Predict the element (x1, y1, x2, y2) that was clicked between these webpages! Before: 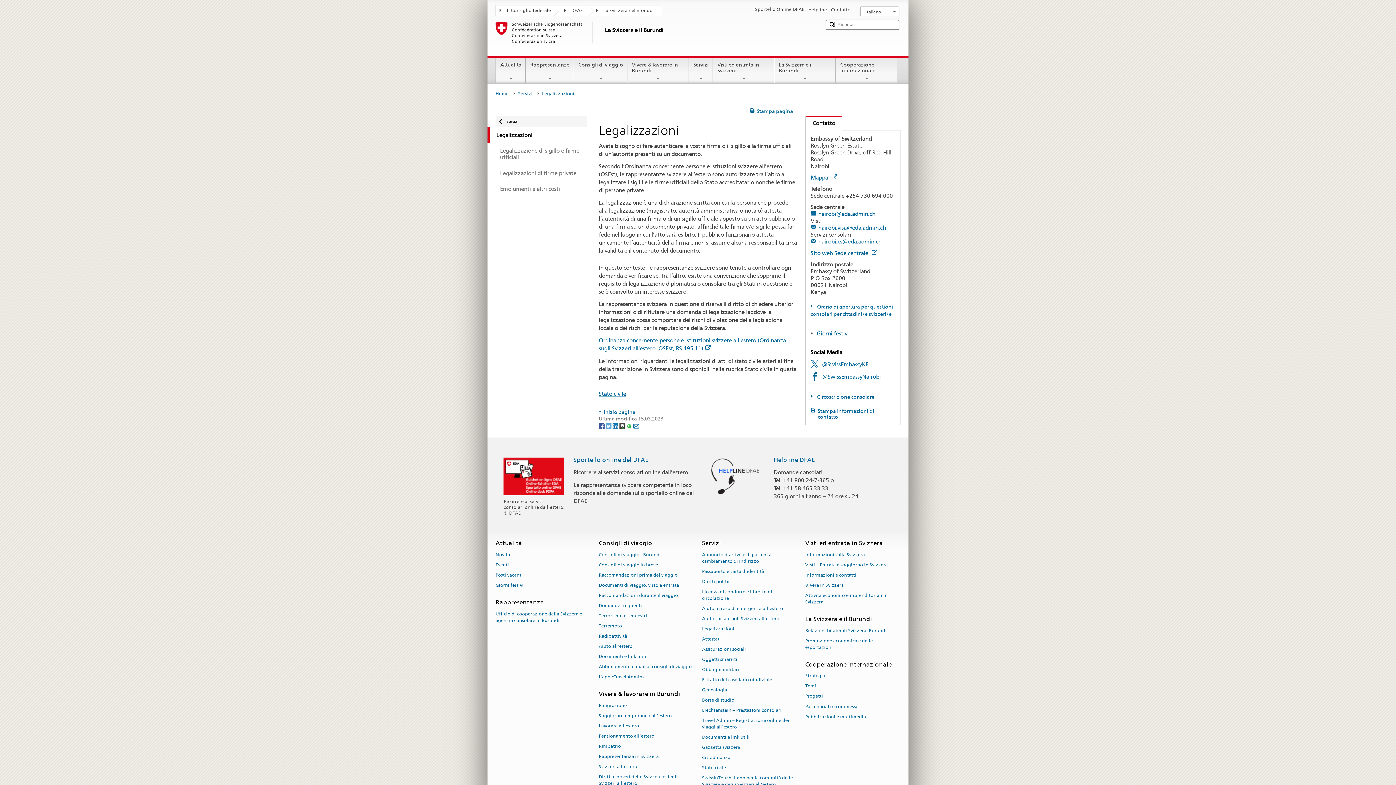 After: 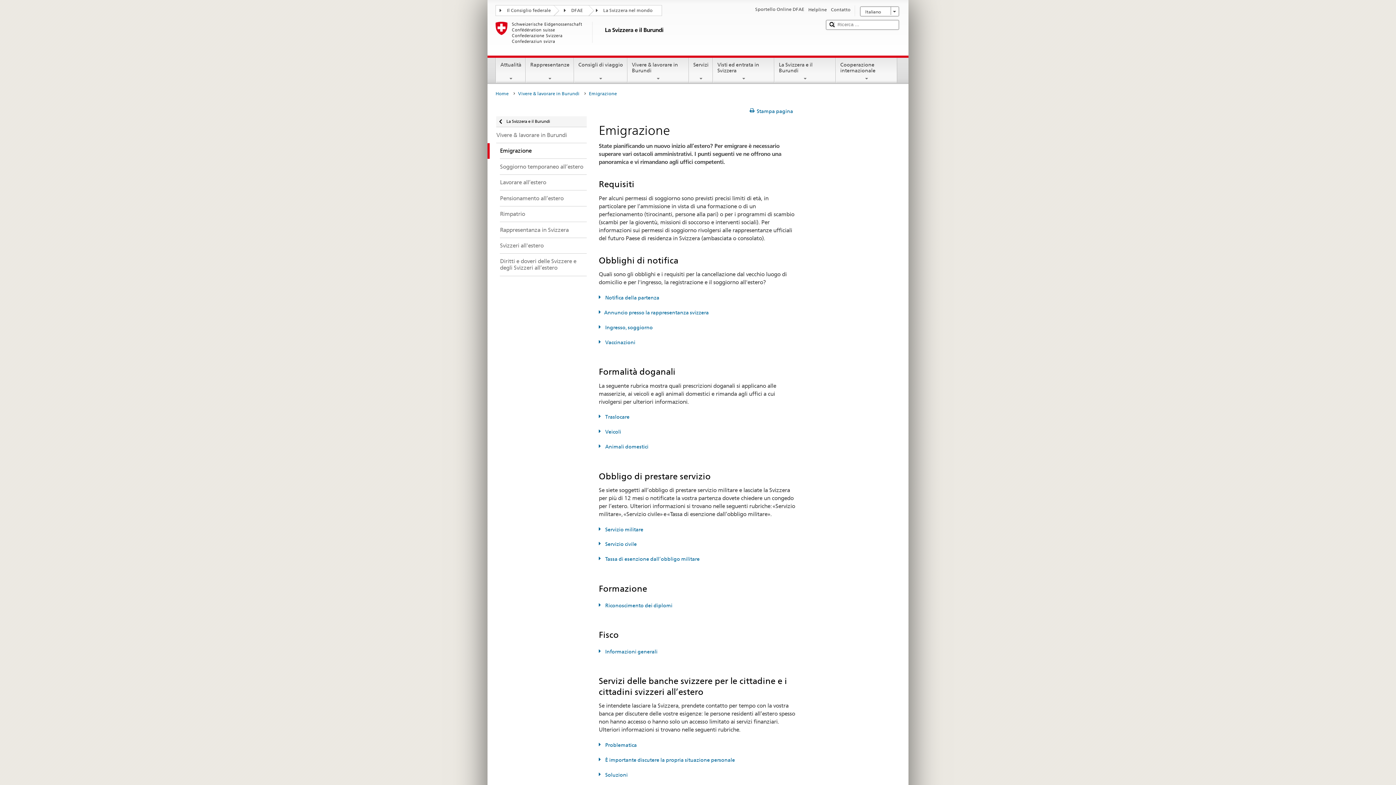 Action: label: Emigrazione bbox: (598, 700, 626, 710)